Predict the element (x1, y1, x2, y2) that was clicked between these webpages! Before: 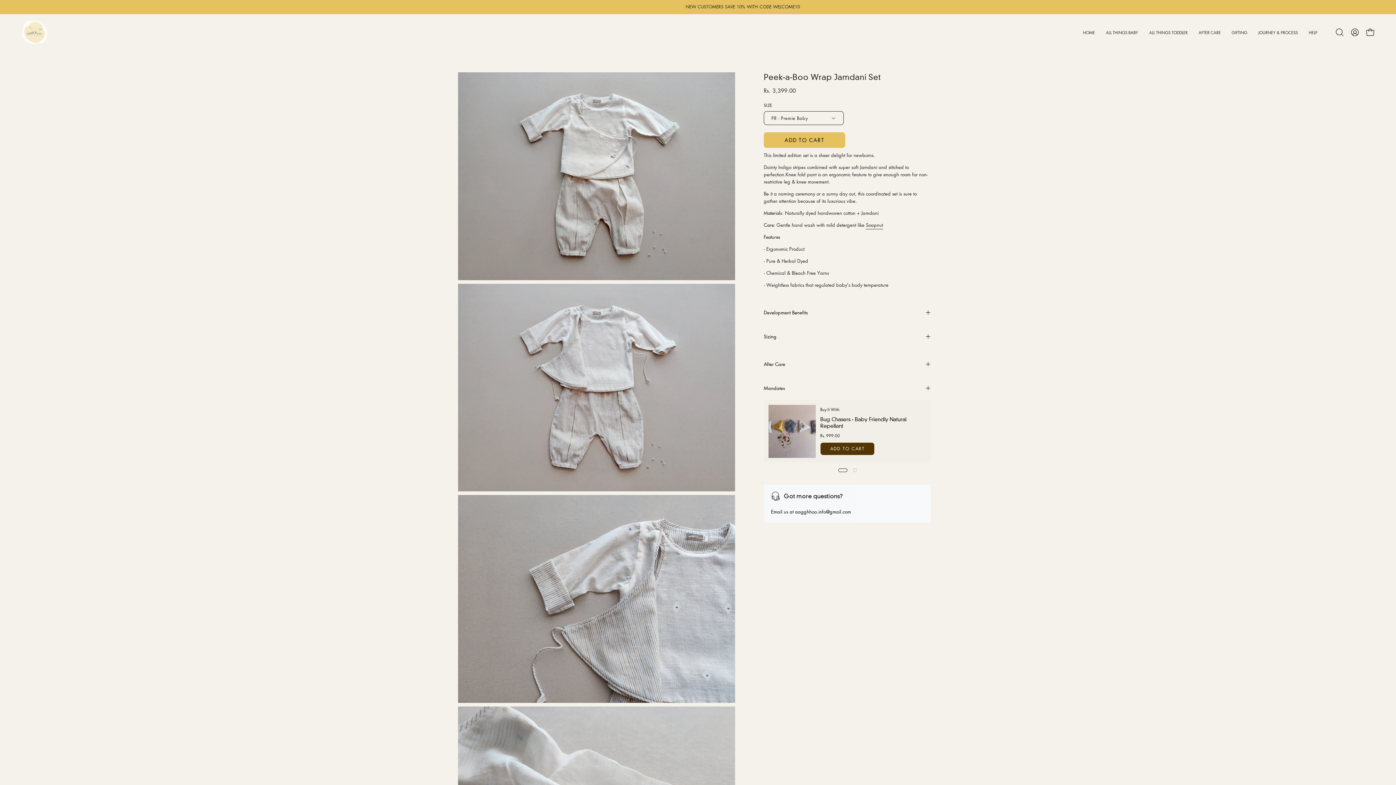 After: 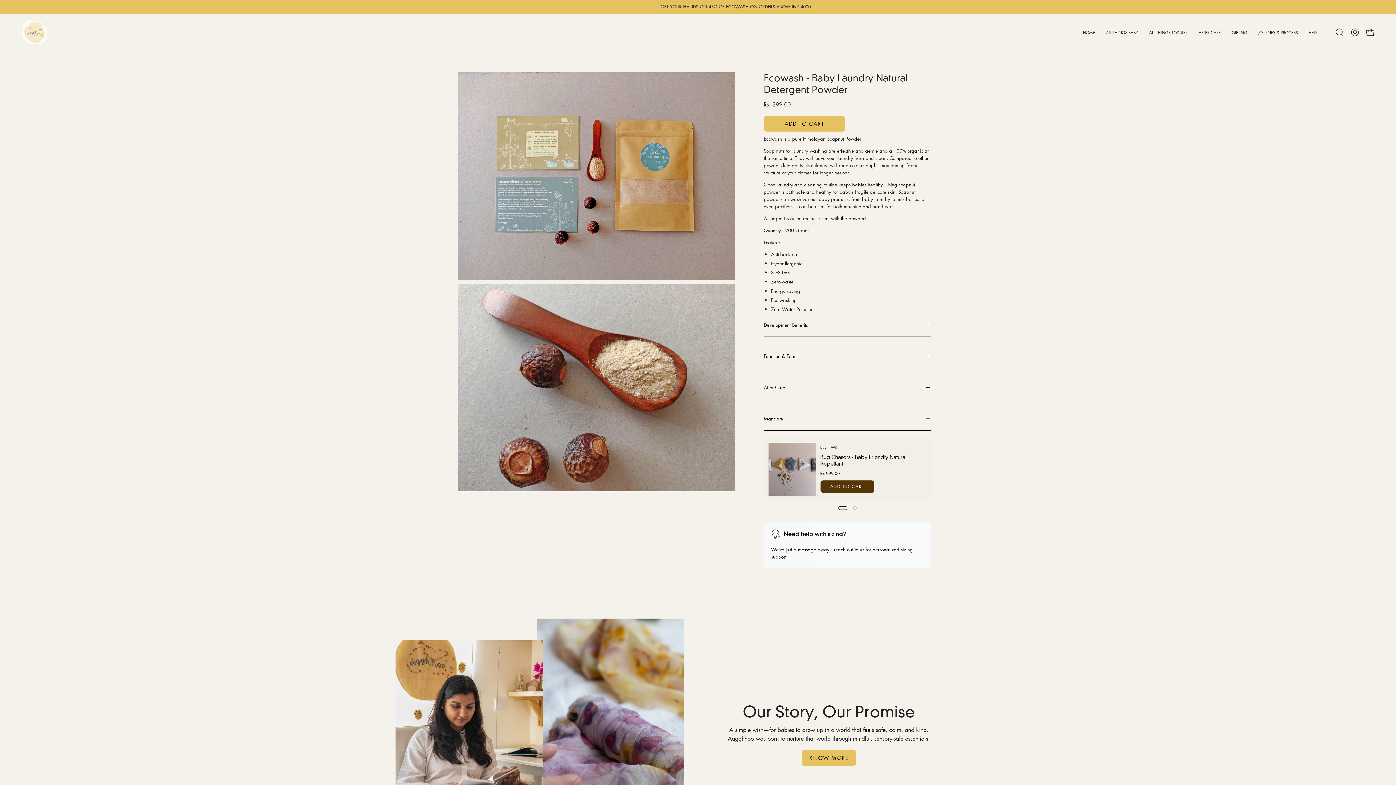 Action: label: Soapnut bbox: (866, 221, 883, 228)